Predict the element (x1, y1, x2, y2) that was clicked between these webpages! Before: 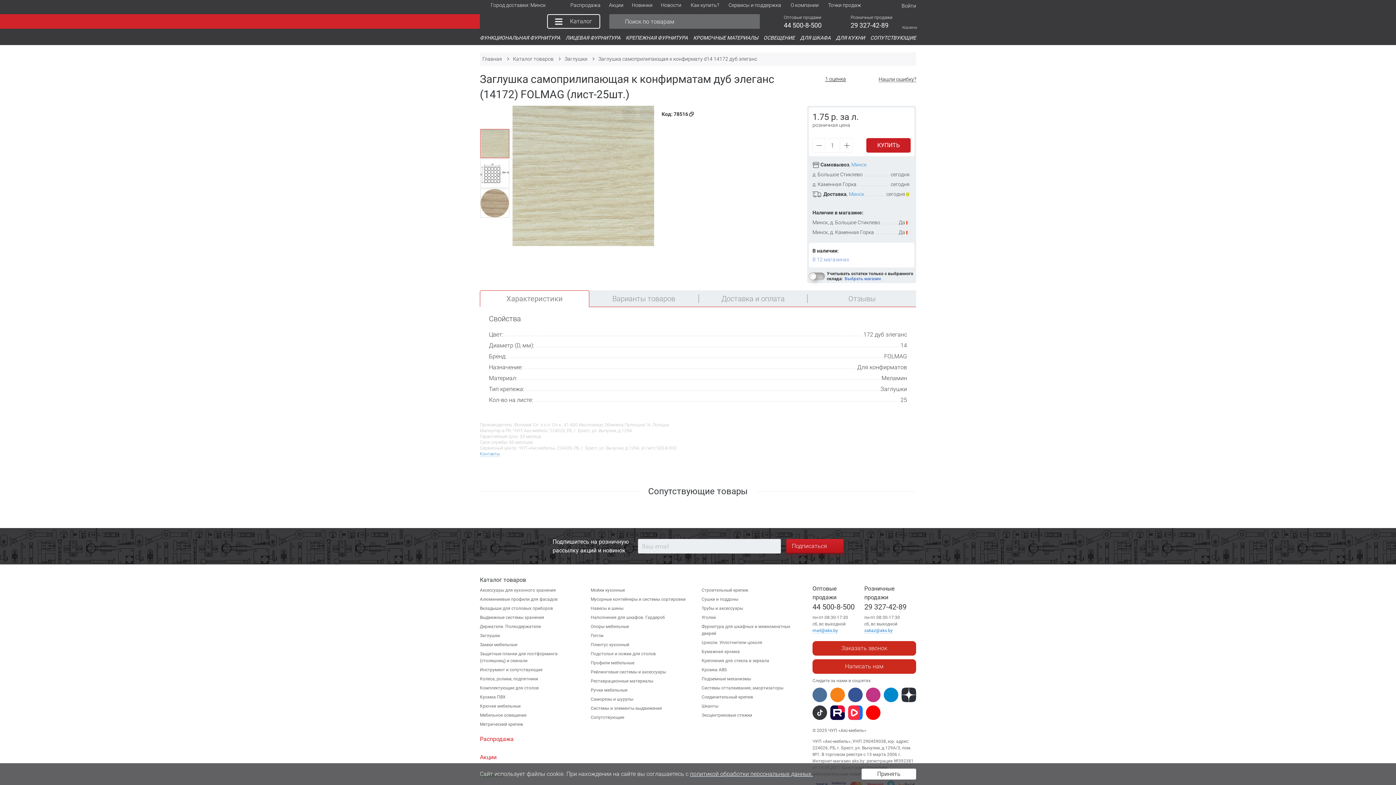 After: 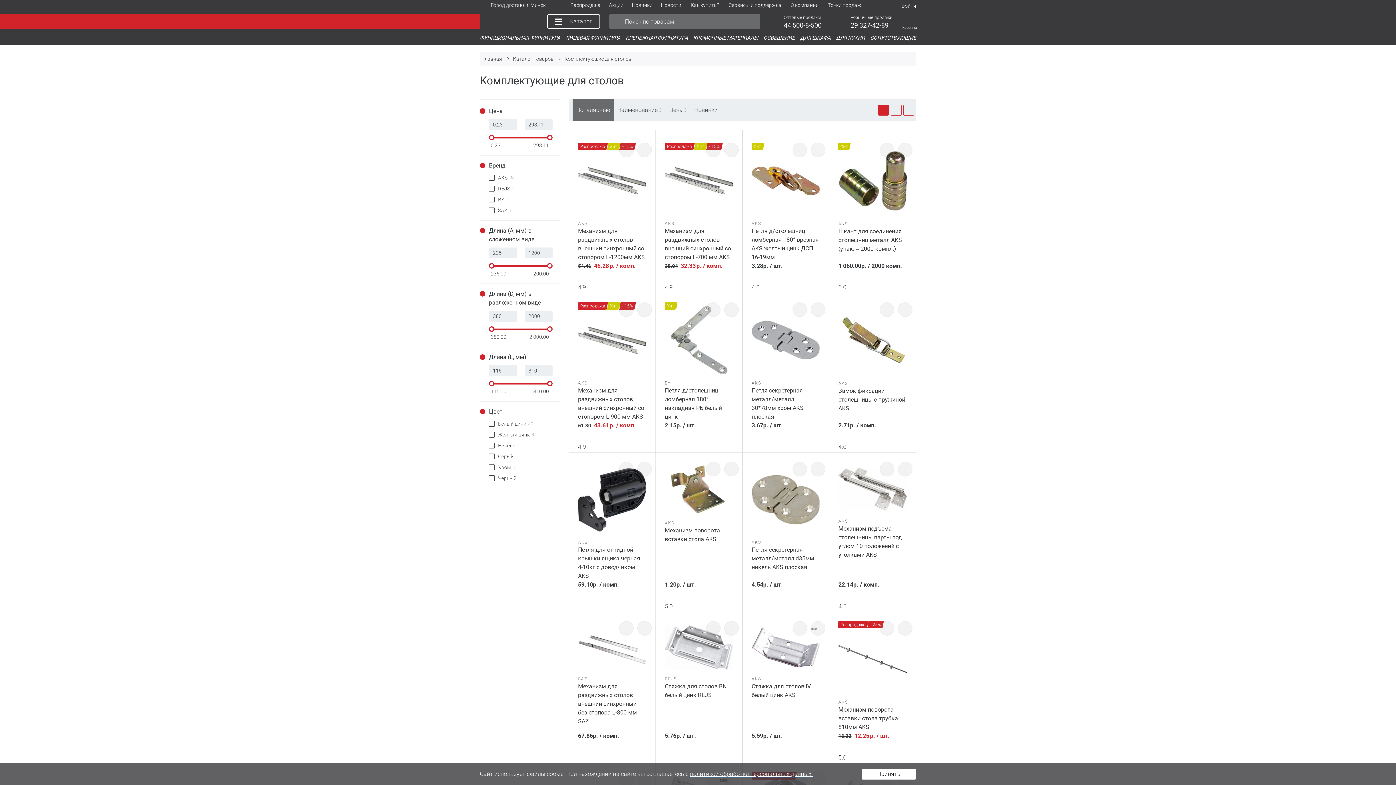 Action: bbox: (480, 685, 538, 691) label: Комплектующие для столов